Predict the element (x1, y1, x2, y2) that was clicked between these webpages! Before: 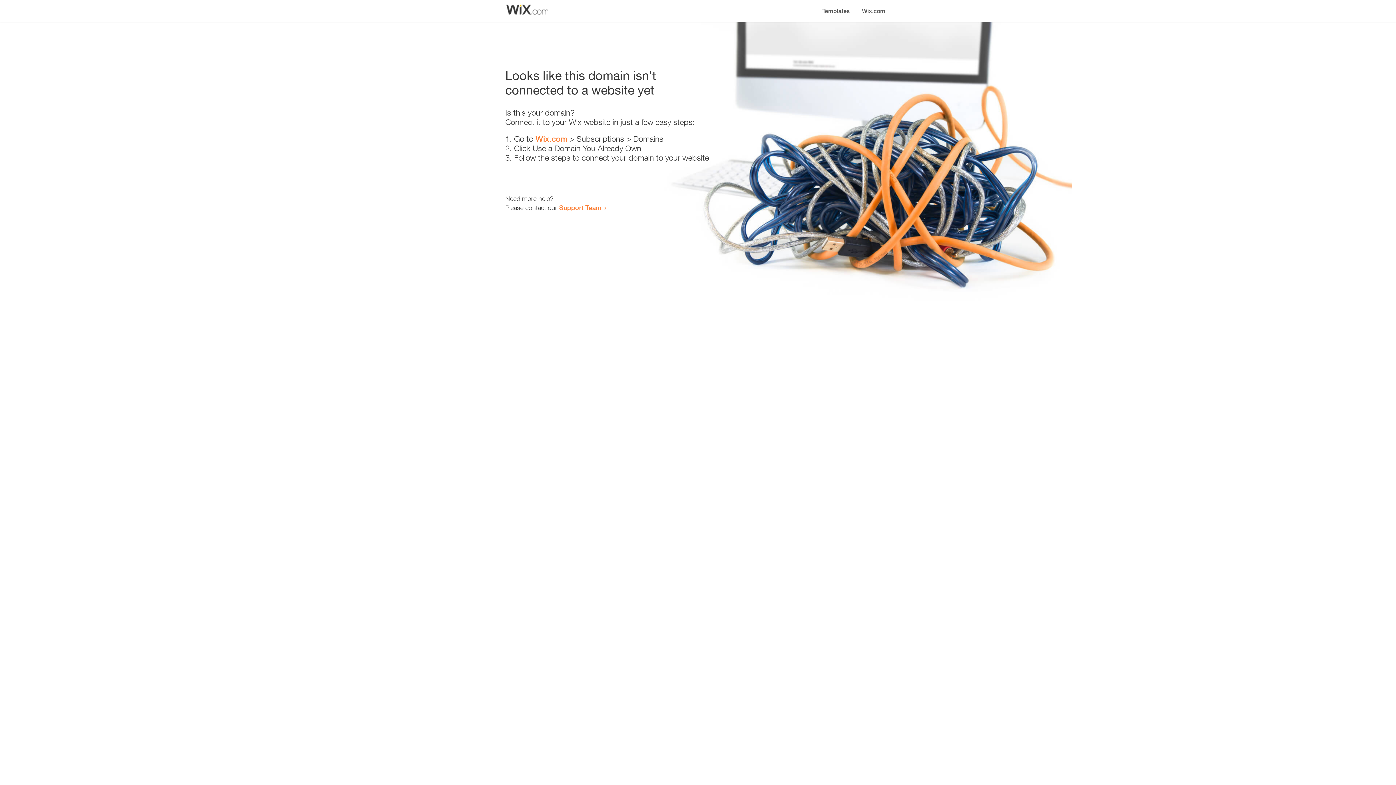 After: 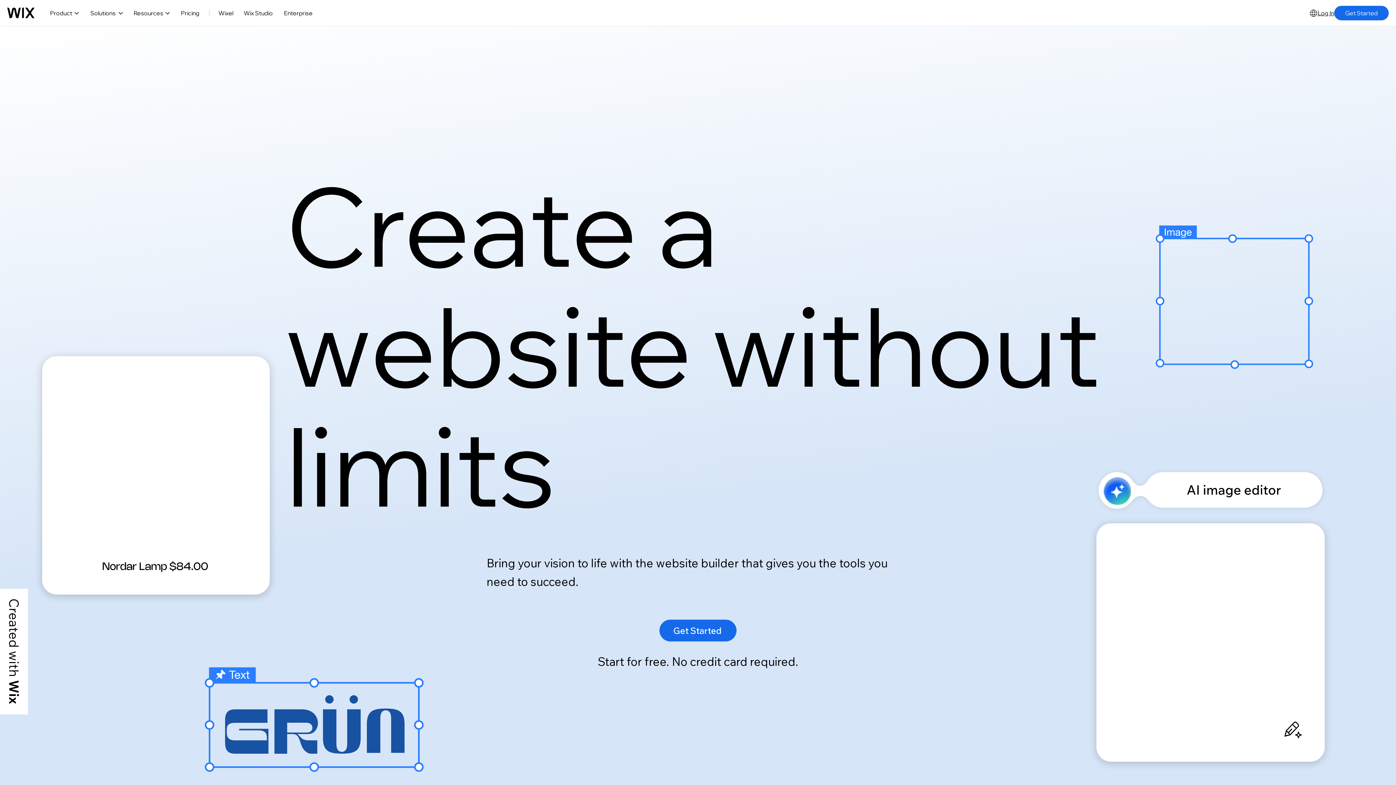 Action: label: Wix.com bbox: (856, 0, 890, 14)